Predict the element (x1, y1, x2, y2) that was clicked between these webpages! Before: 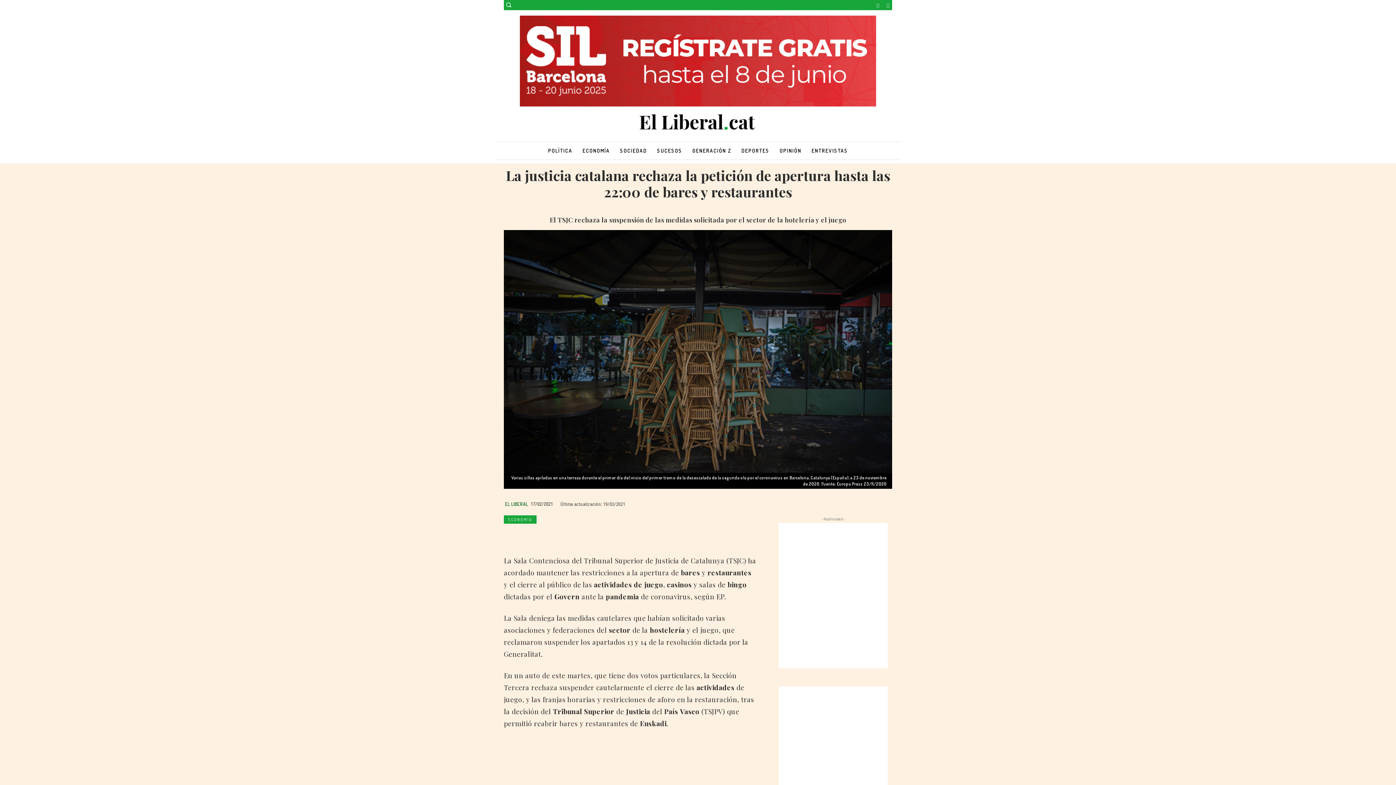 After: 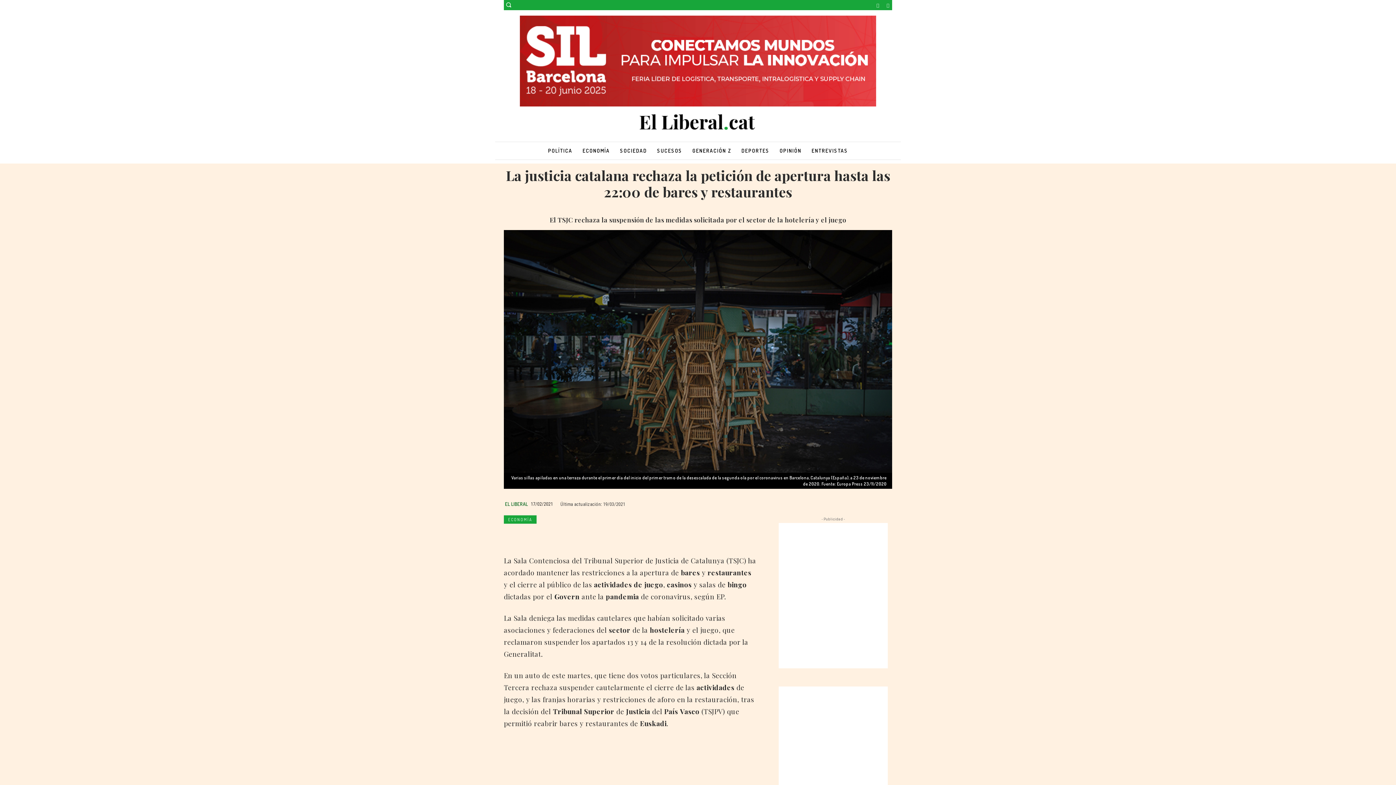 Action: bbox: (570, 762, 585, 777)